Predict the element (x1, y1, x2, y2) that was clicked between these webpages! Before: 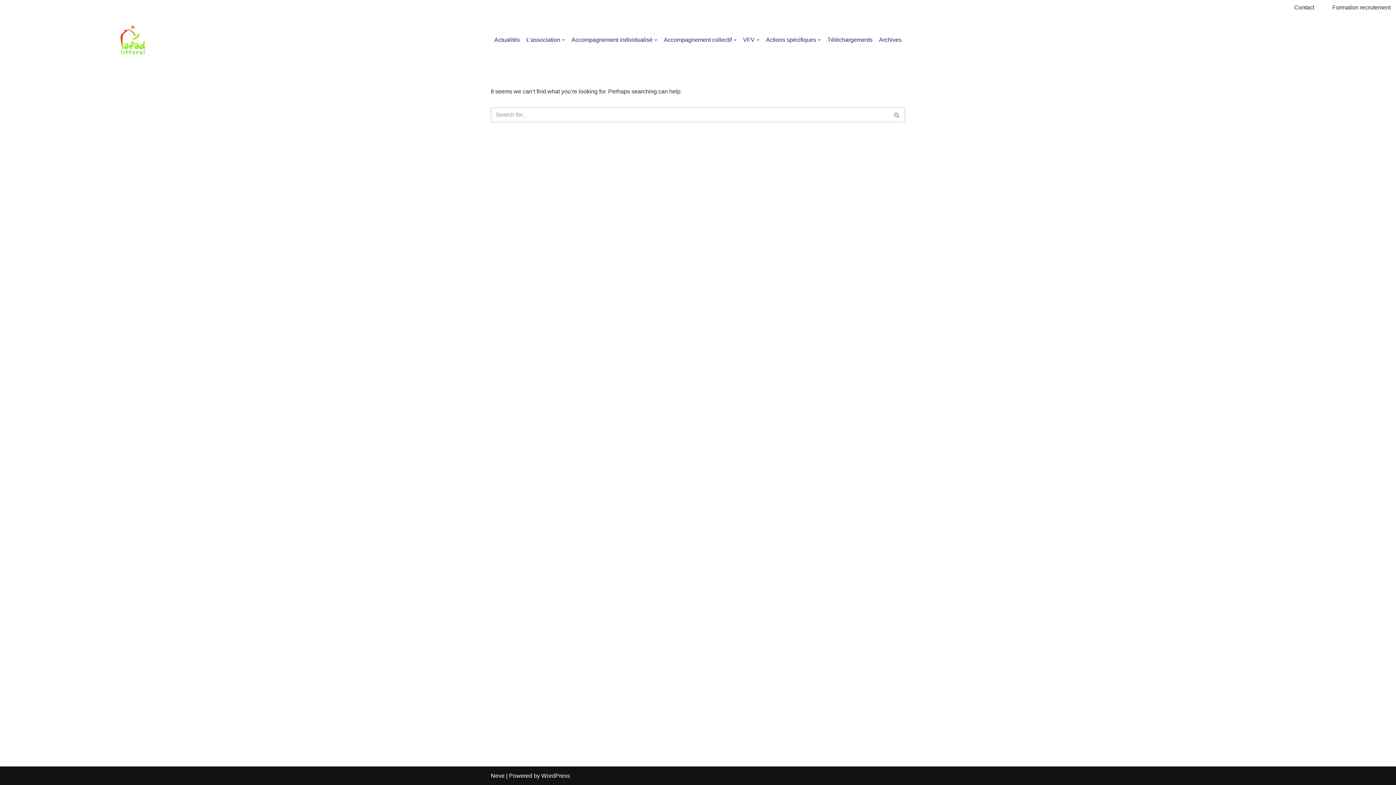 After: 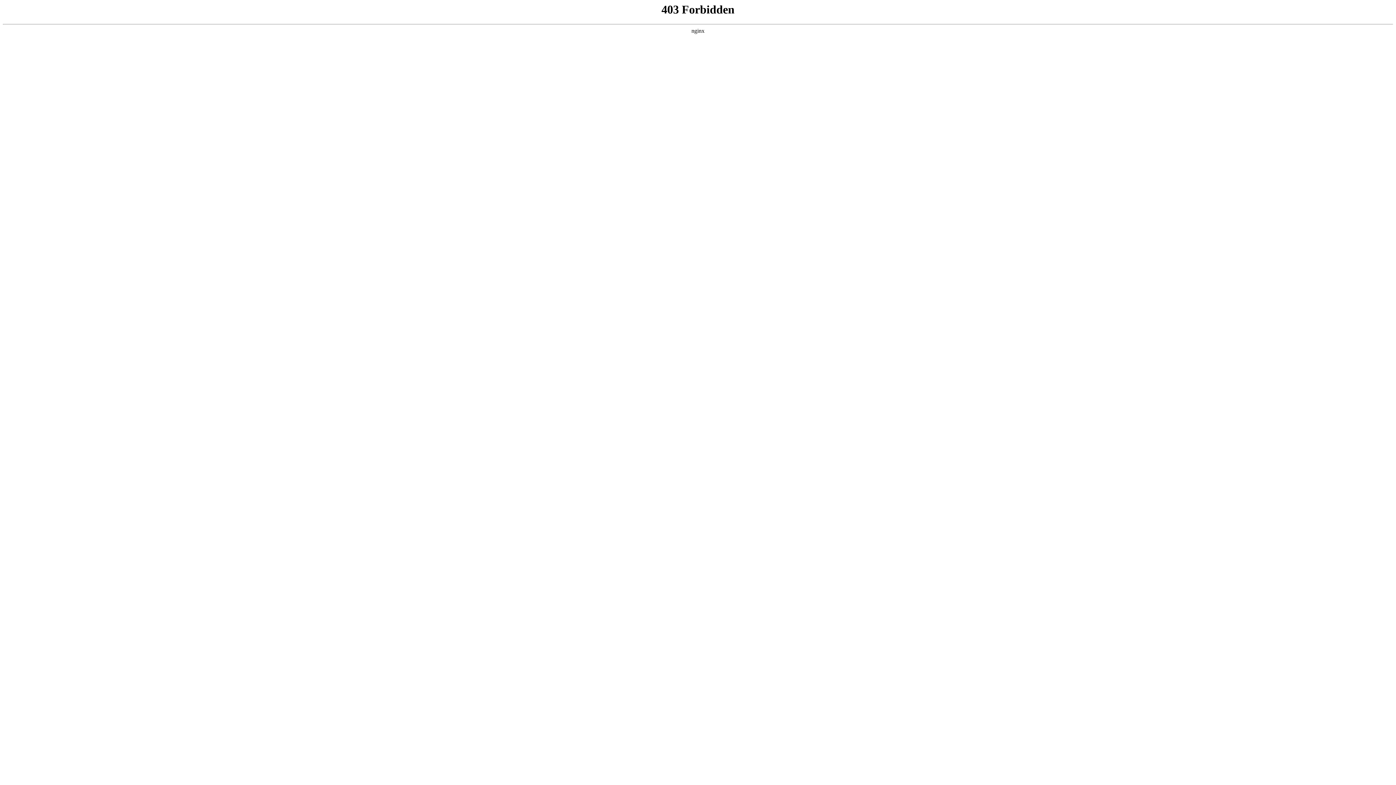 Action: bbox: (541, 773, 570, 779) label: WordPress